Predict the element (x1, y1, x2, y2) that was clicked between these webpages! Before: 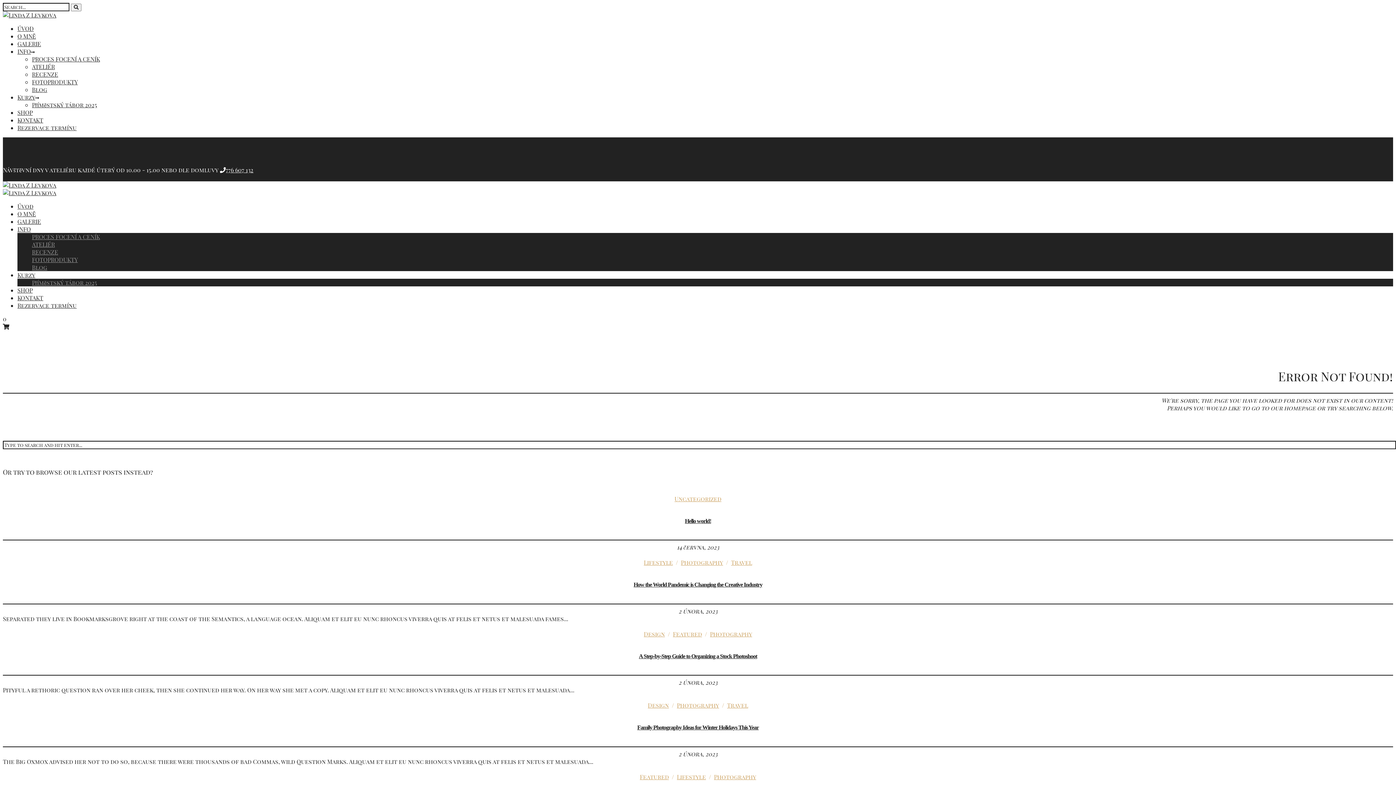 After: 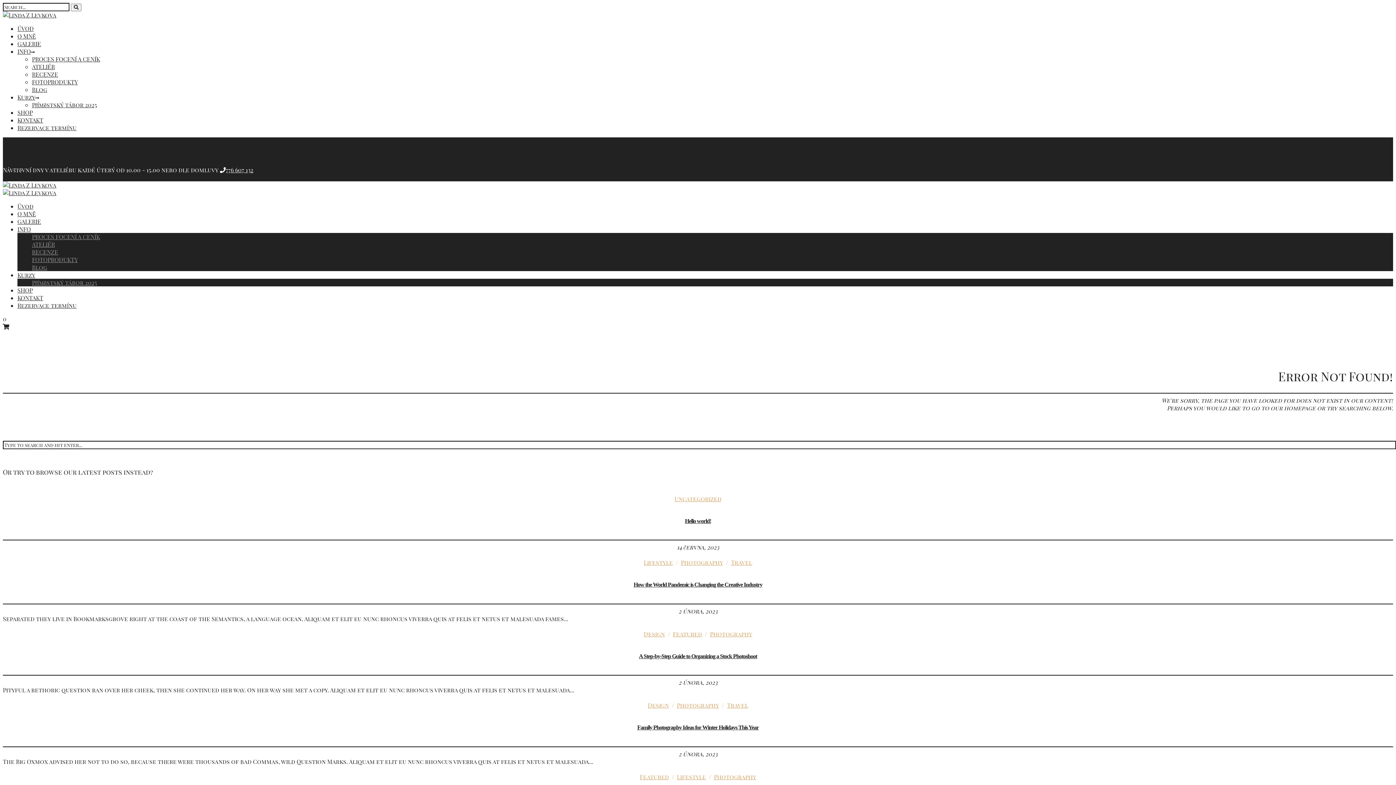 Action: bbox: (220, 166, 253, 173) label: 776 607 132